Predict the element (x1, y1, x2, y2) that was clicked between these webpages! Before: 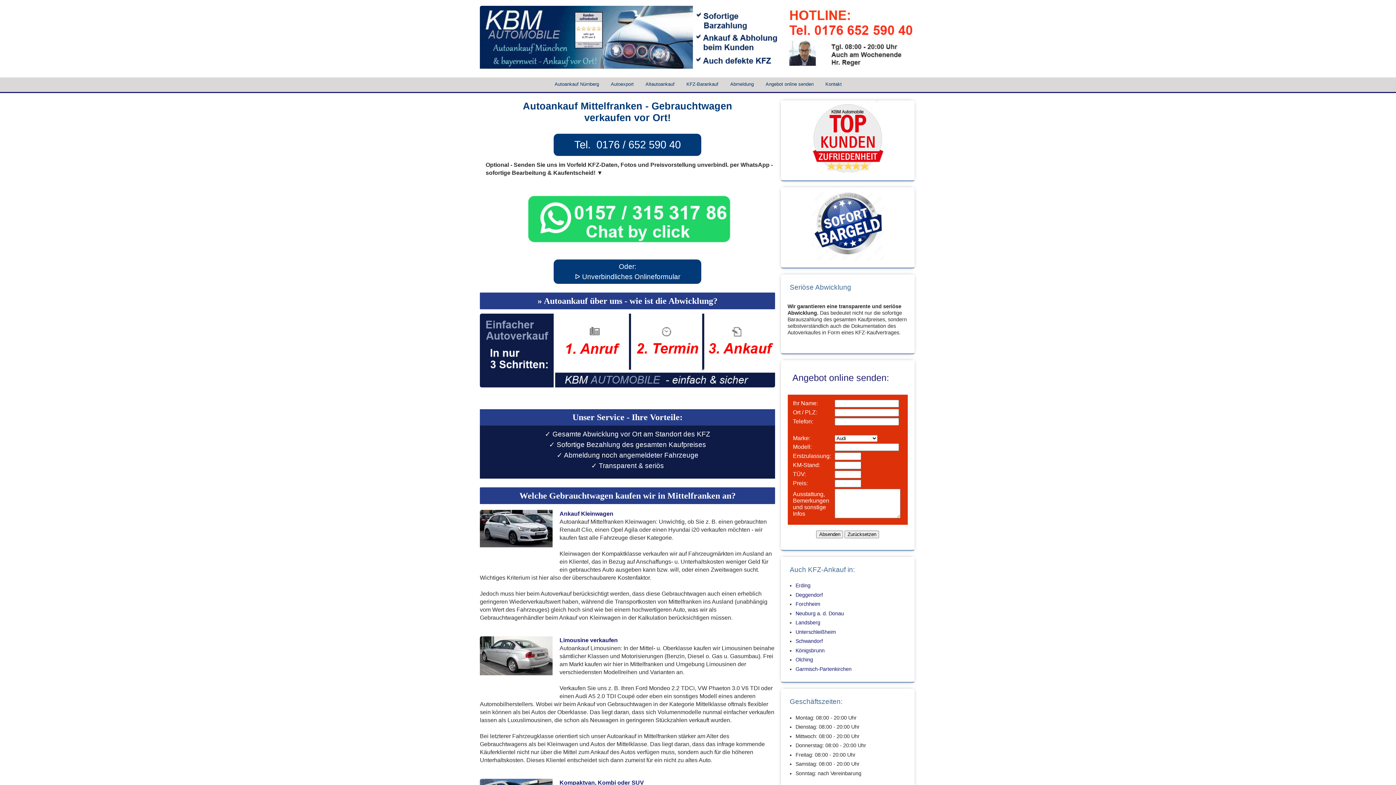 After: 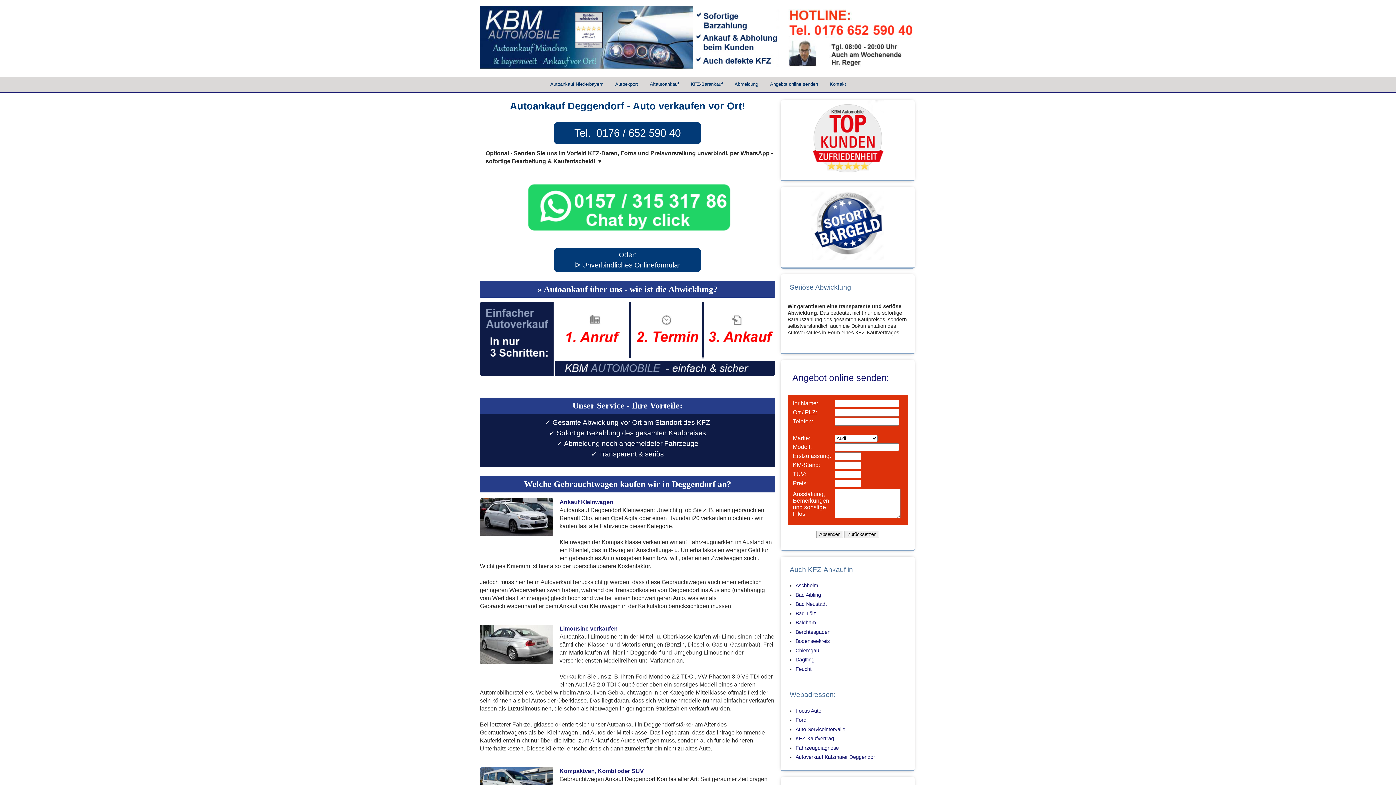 Action: label: Deggendorf bbox: (795, 592, 823, 598)